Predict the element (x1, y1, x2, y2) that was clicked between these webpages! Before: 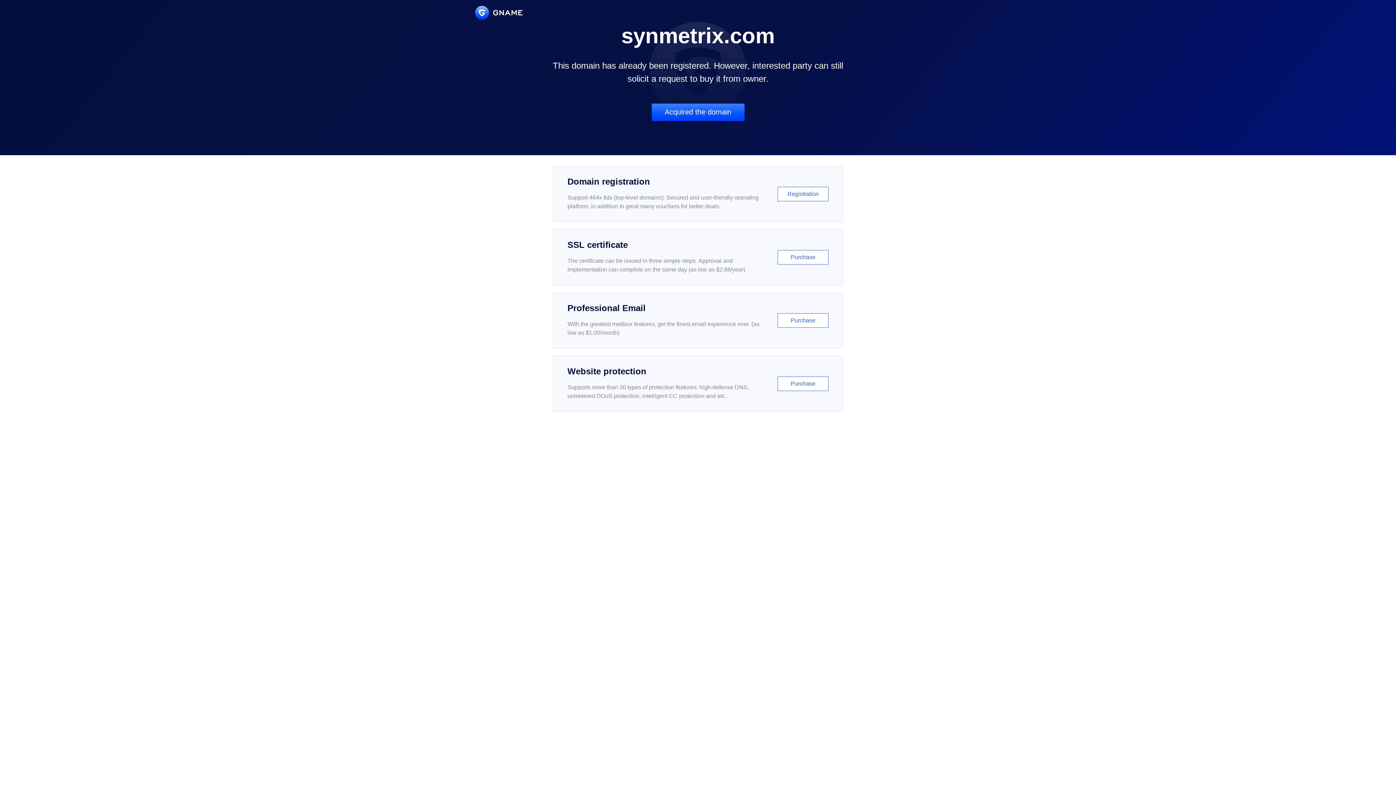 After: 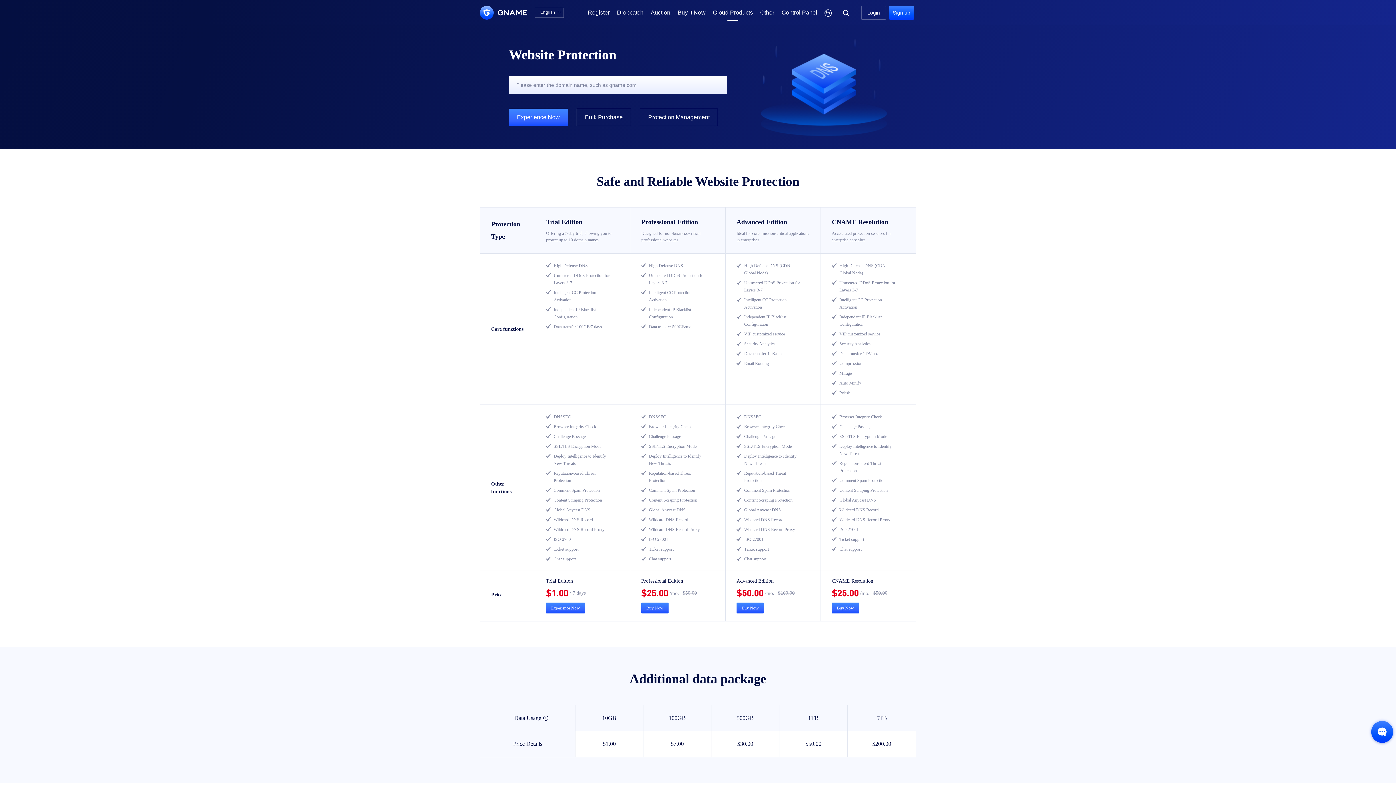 Action: bbox: (552, 356, 843, 412) label: Website protection

Supports more than 30 types of protection features: high-defense DNS, unmetered DDoS protection, intelligent CC protection and etc...

Purchase